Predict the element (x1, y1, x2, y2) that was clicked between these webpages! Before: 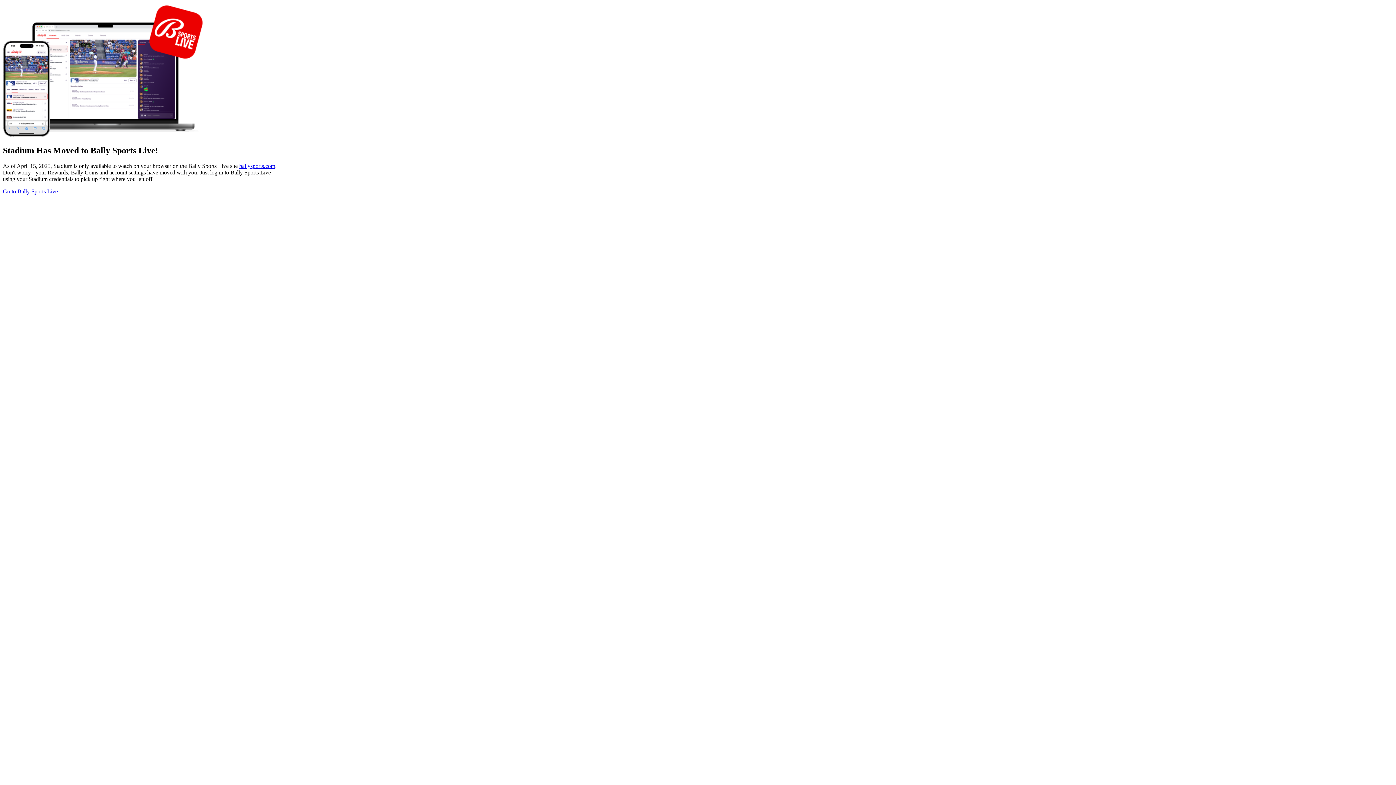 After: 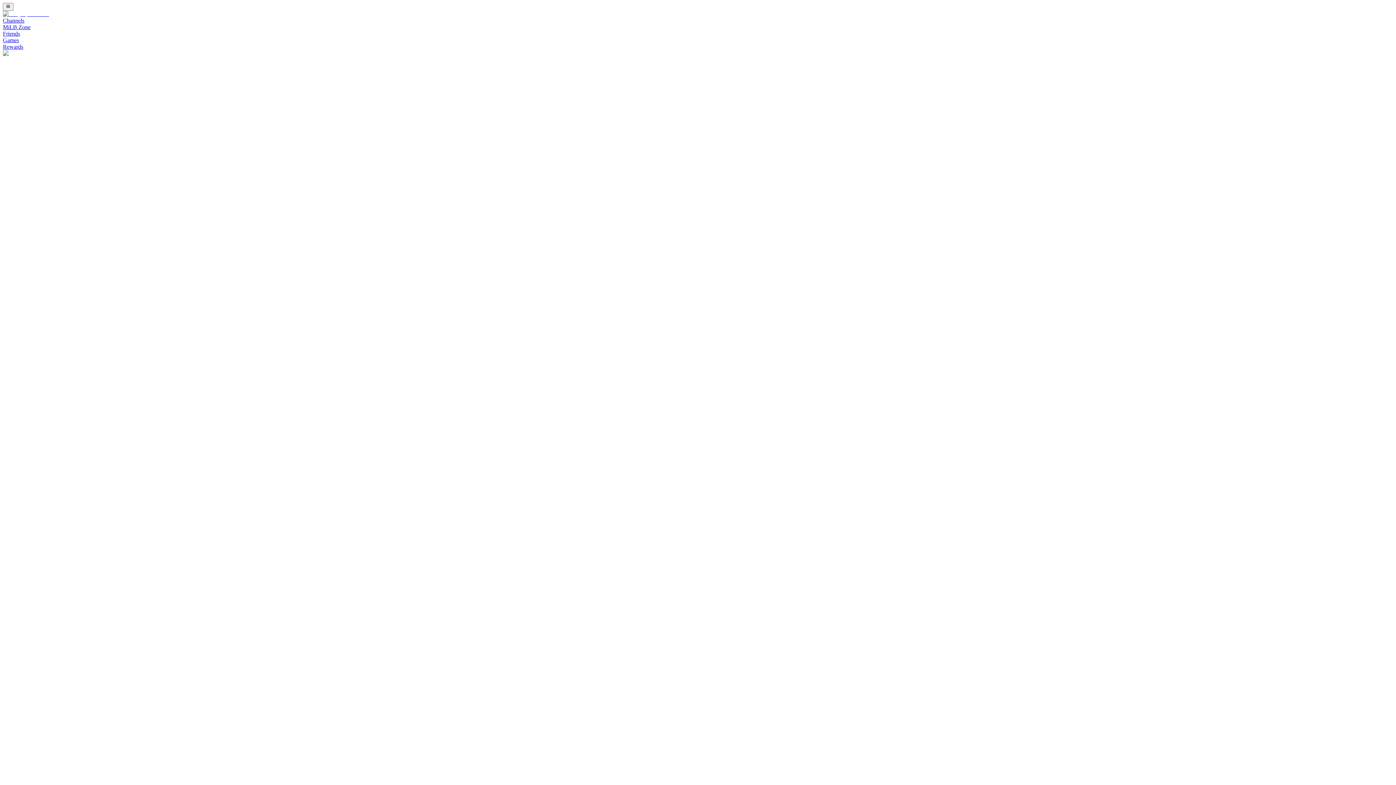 Action: label: Go to Bally Sports Live bbox: (2, 188, 57, 194)